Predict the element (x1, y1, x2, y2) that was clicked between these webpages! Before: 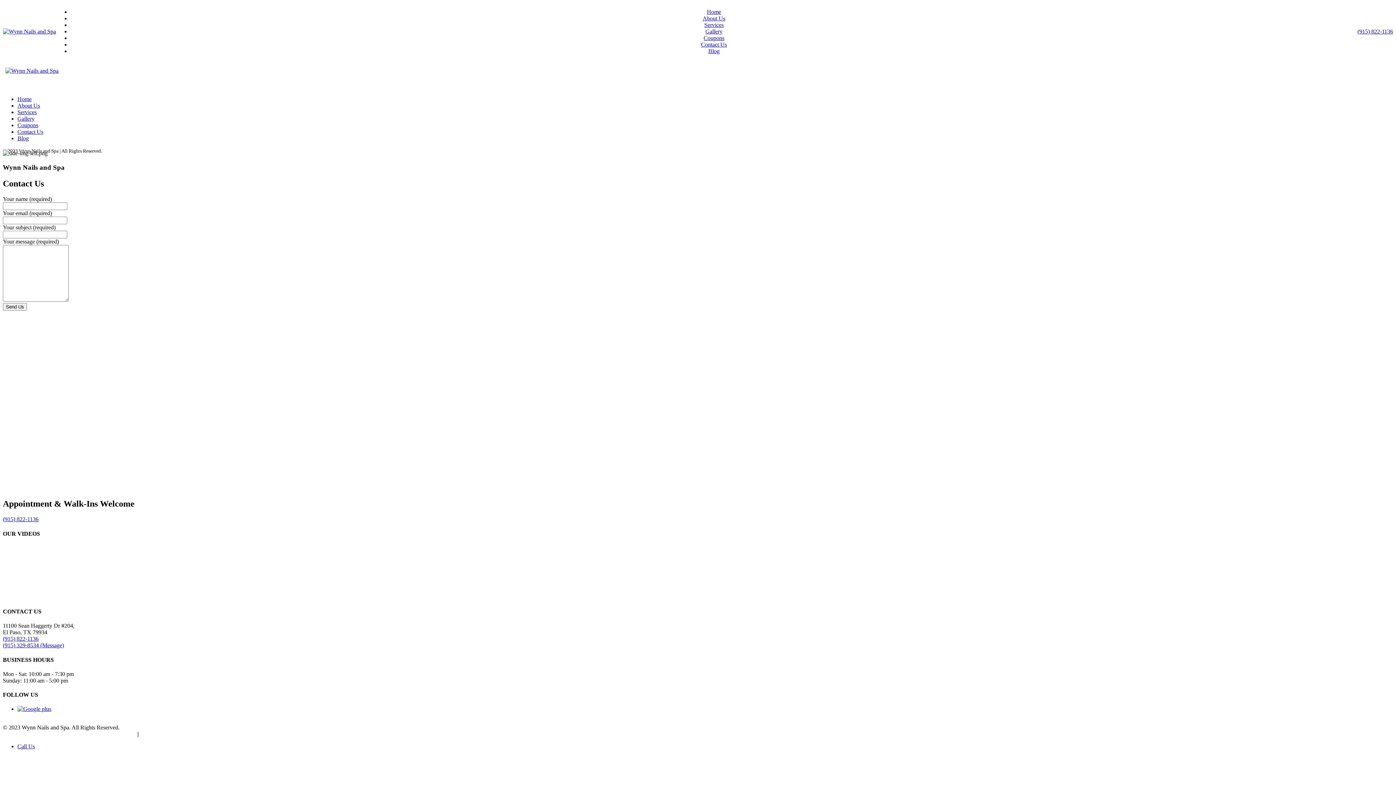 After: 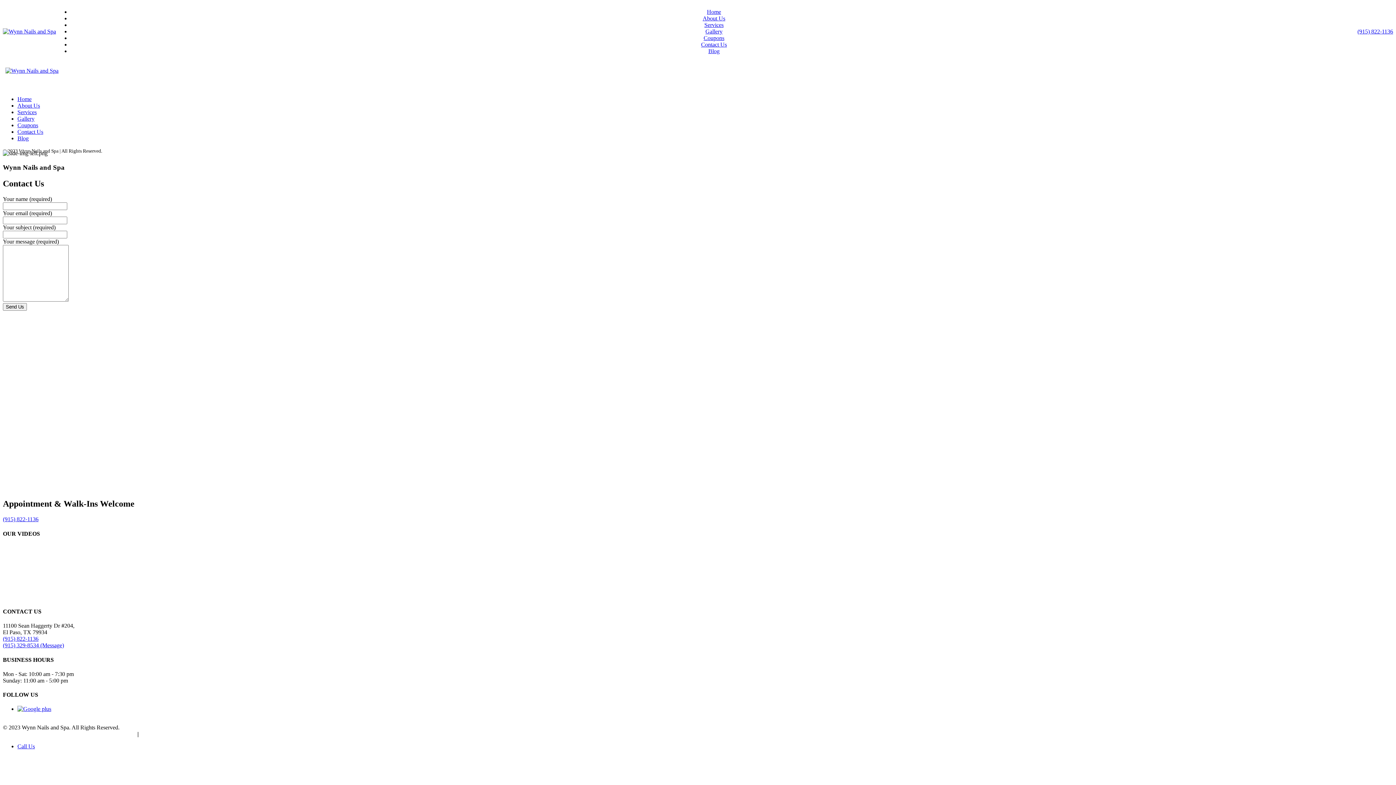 Action: label: (915) 822-1136 bbox: (2, 636, 38, 642)